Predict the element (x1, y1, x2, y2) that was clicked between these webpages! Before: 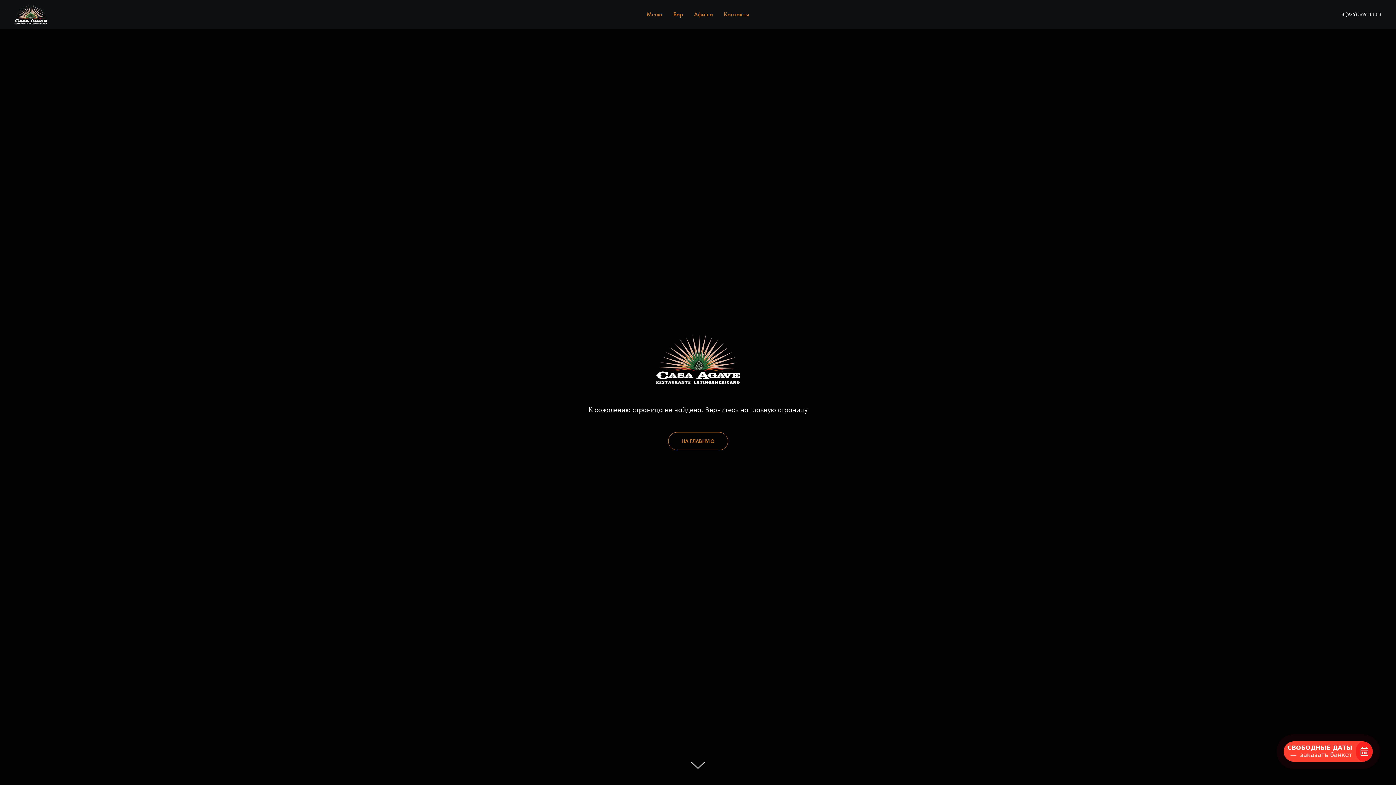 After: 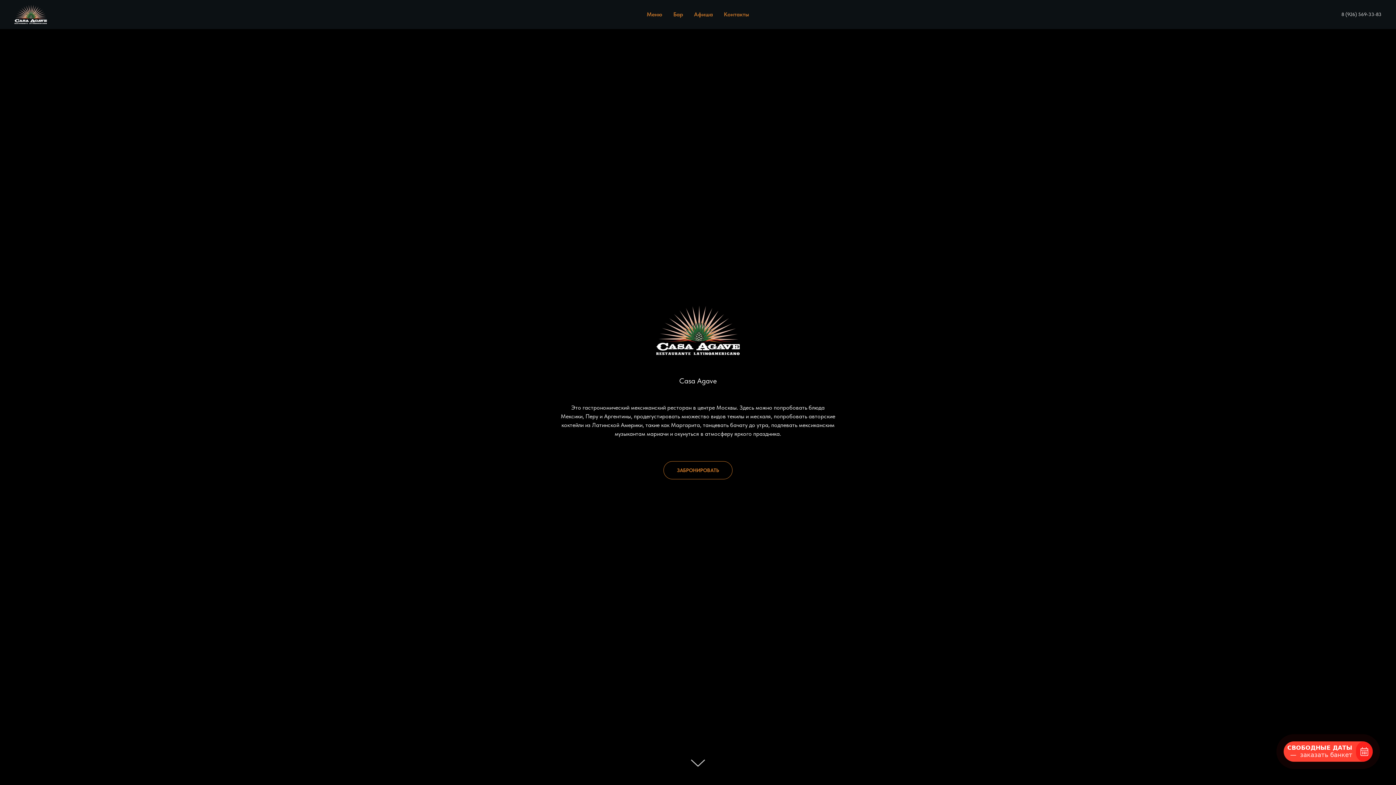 Action: bbox: (668, 432, 728, 450) label: НА ГЛАВНУЮ